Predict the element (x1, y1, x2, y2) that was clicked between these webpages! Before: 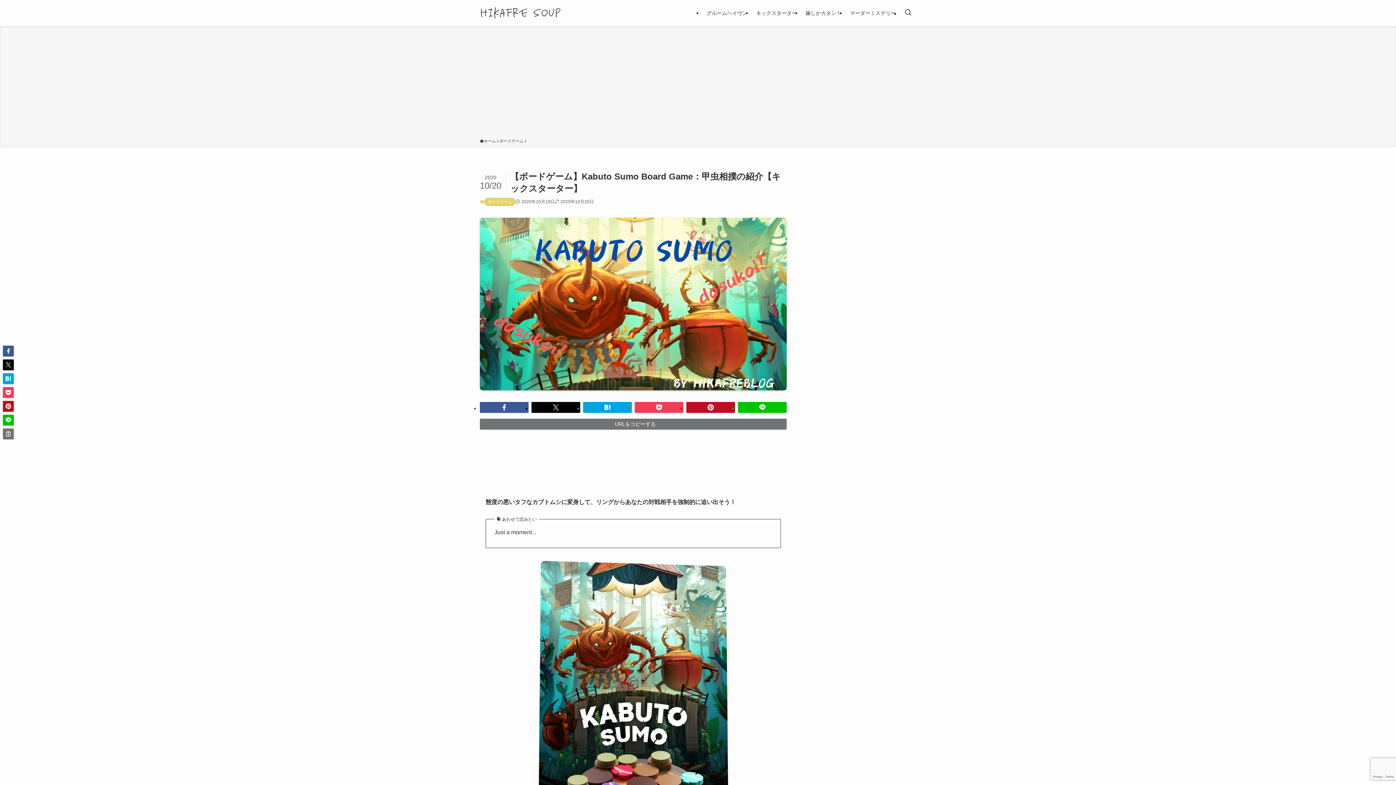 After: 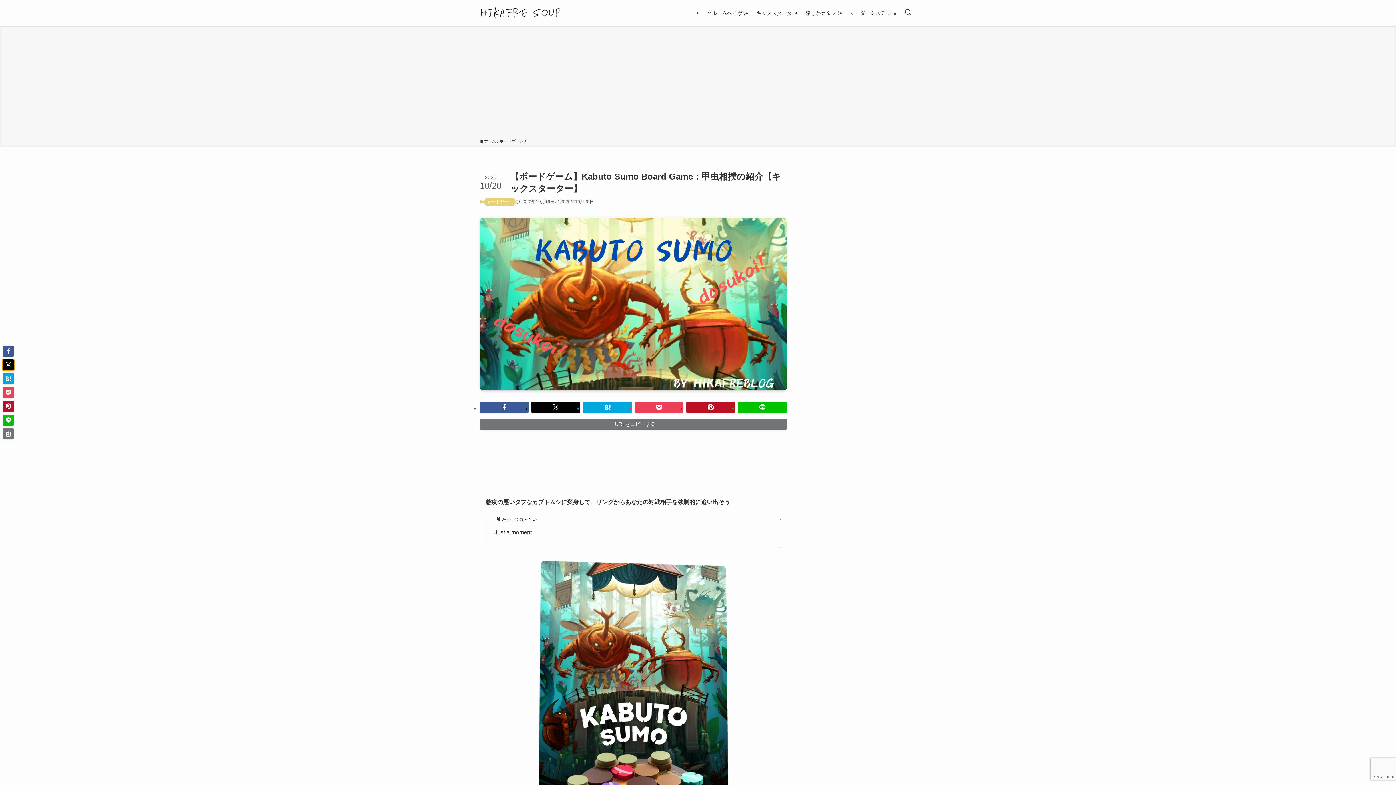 Action: bbox: (2, 359, 13, 370)